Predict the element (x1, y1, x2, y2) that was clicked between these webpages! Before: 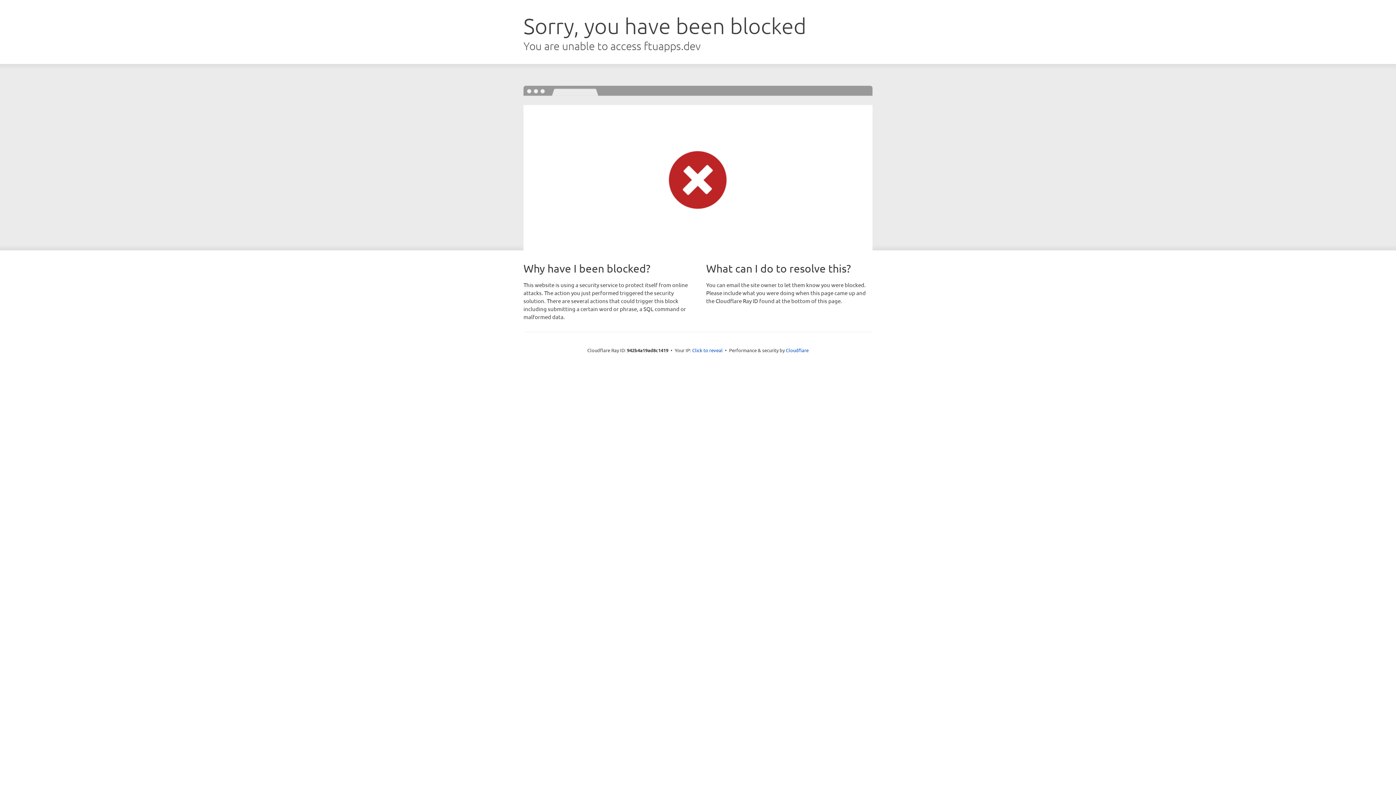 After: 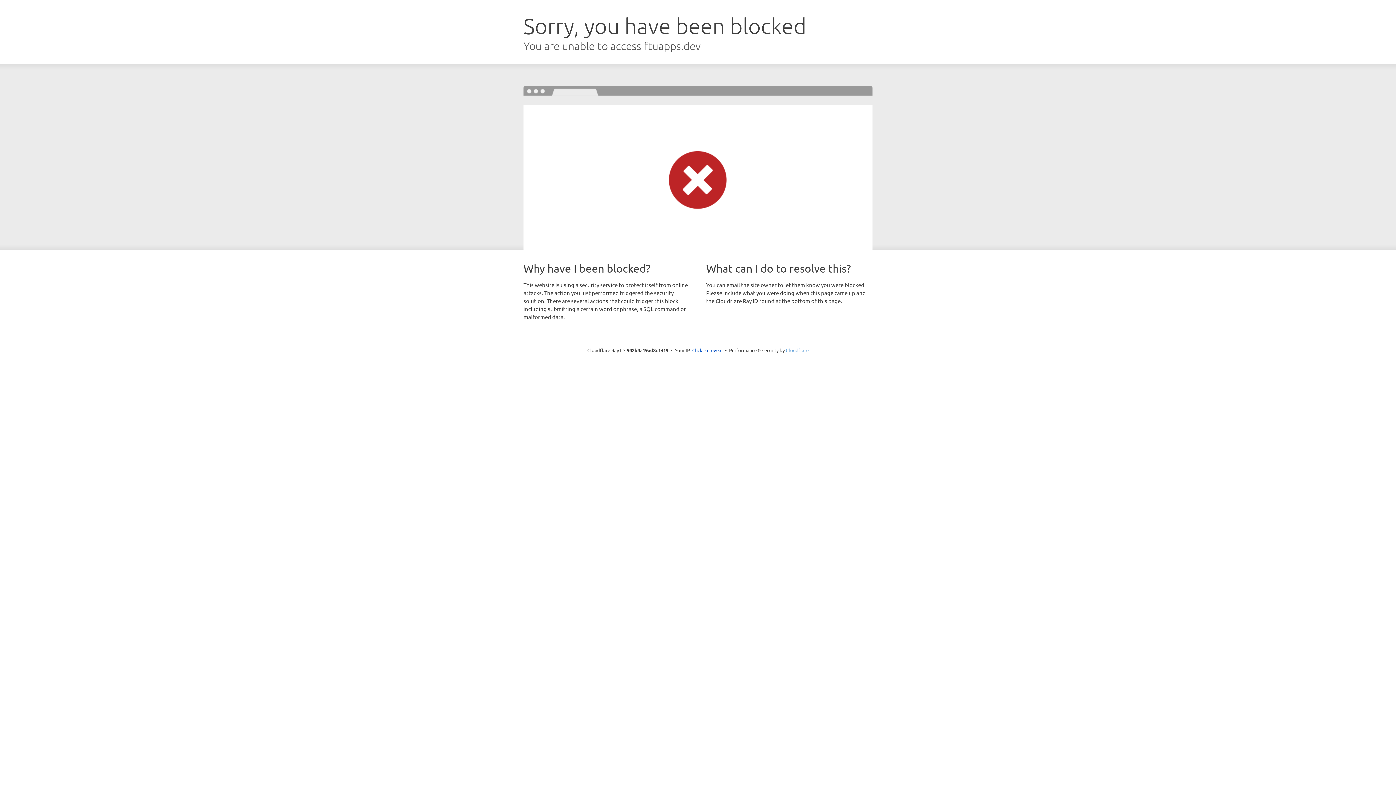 Action: label: Cloudflare bbox: (786, 347, 808, 353)